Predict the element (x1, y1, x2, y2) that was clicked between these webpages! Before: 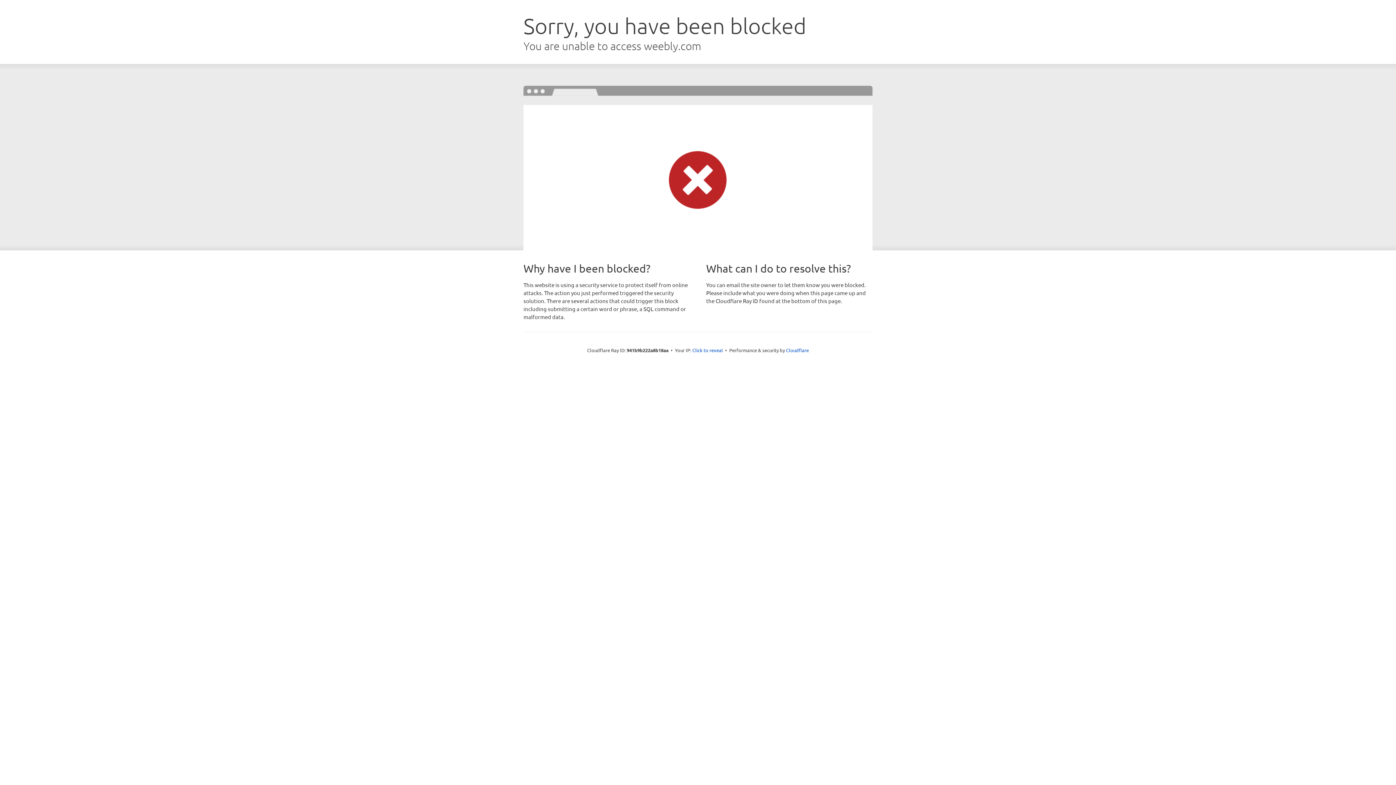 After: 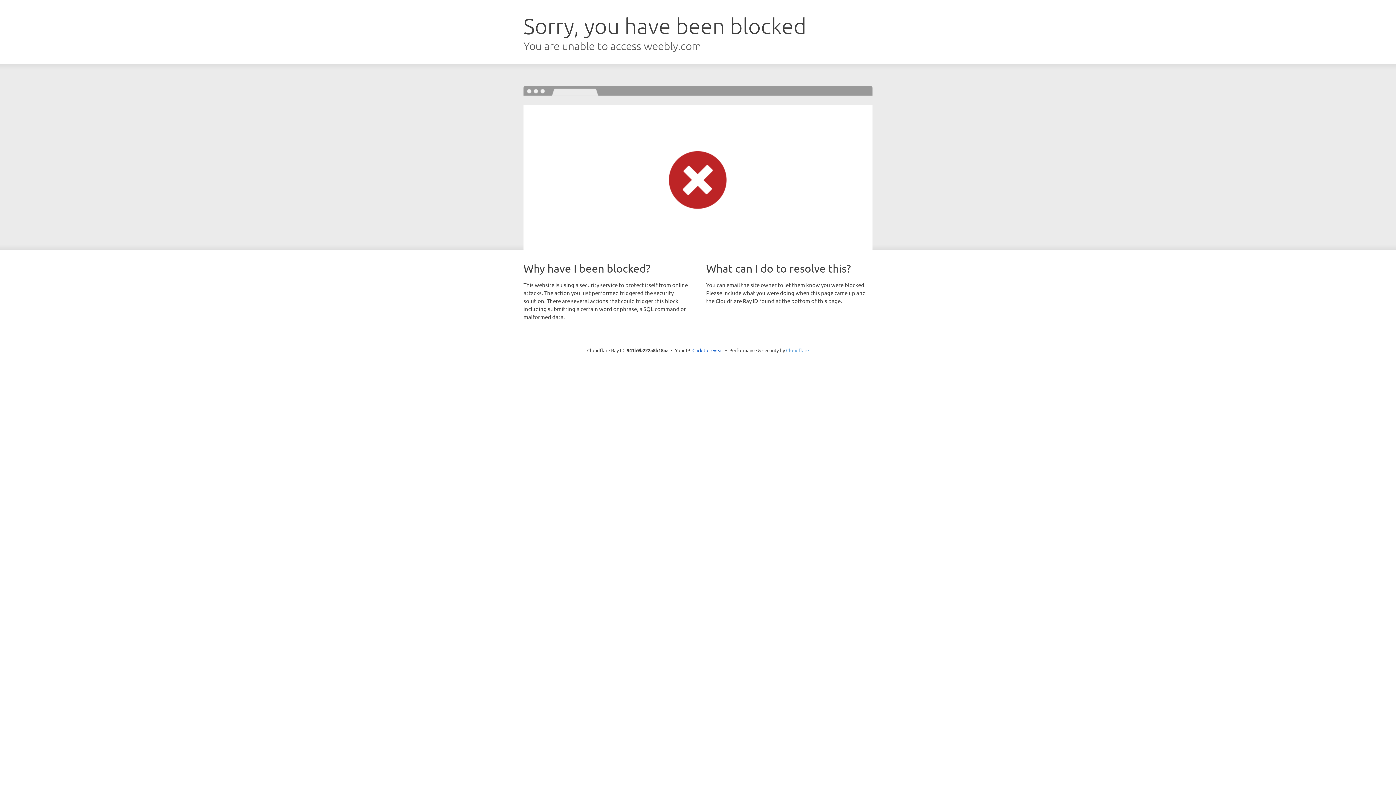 Action: label: Cloudflare bbox: (786, 347, 809, 353)